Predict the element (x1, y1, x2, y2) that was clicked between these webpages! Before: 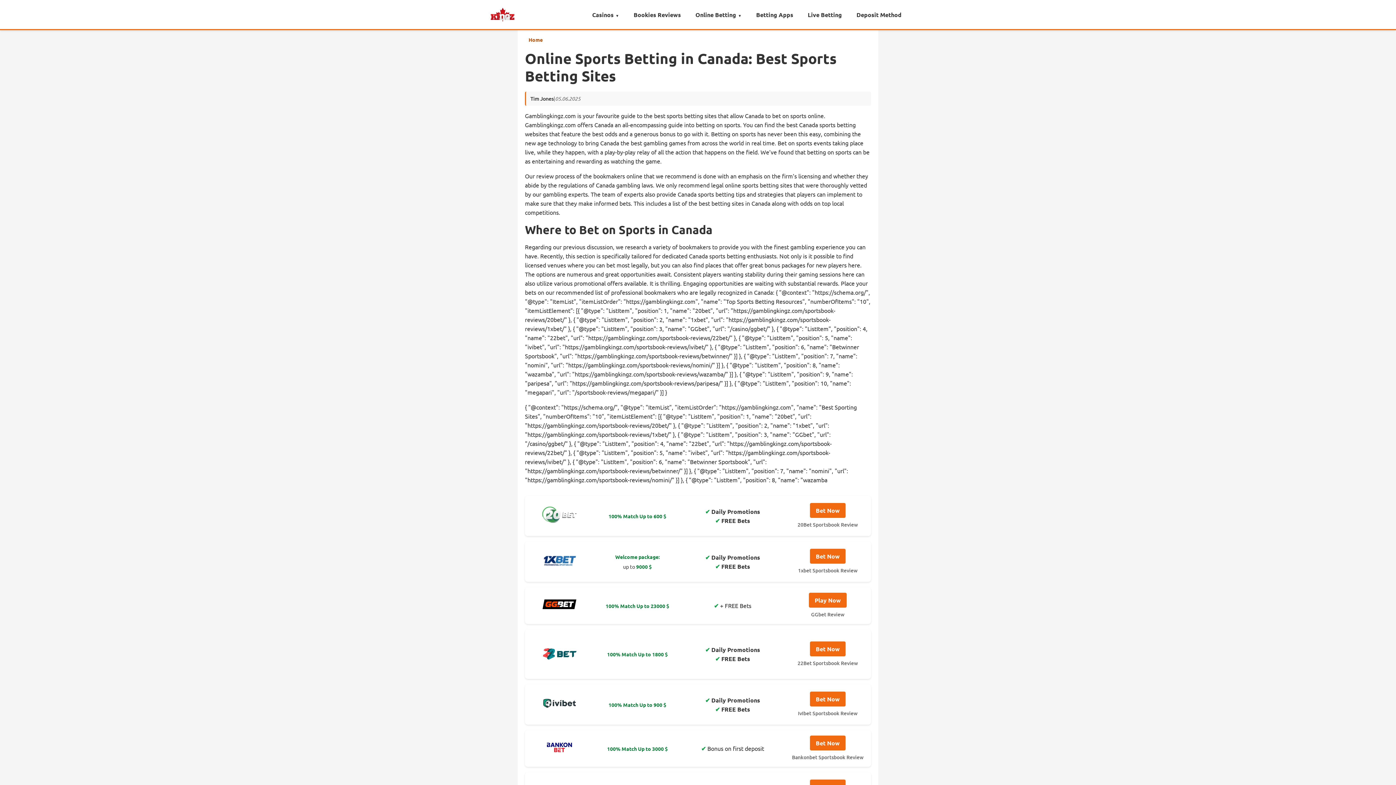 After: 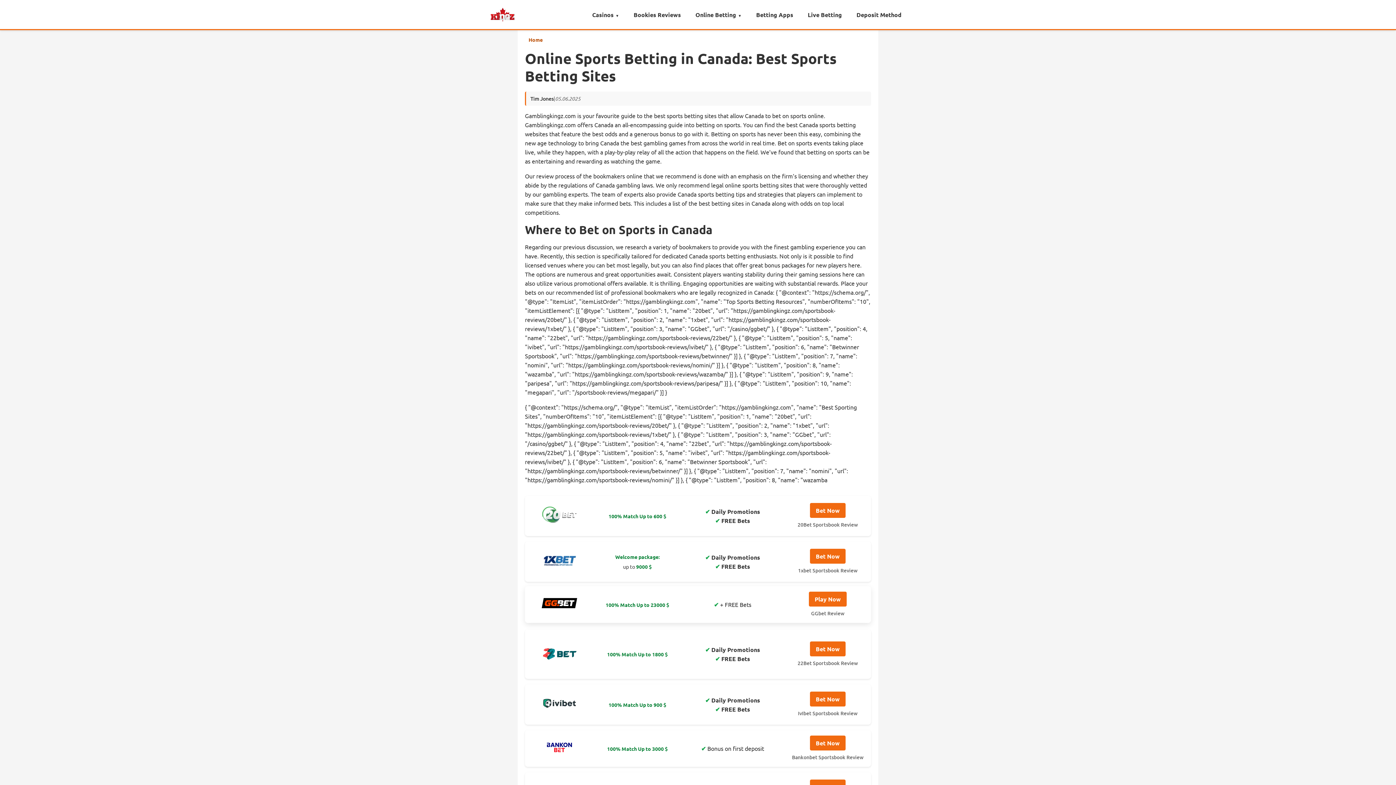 Action: bbox: (541, 594, 577, 617)